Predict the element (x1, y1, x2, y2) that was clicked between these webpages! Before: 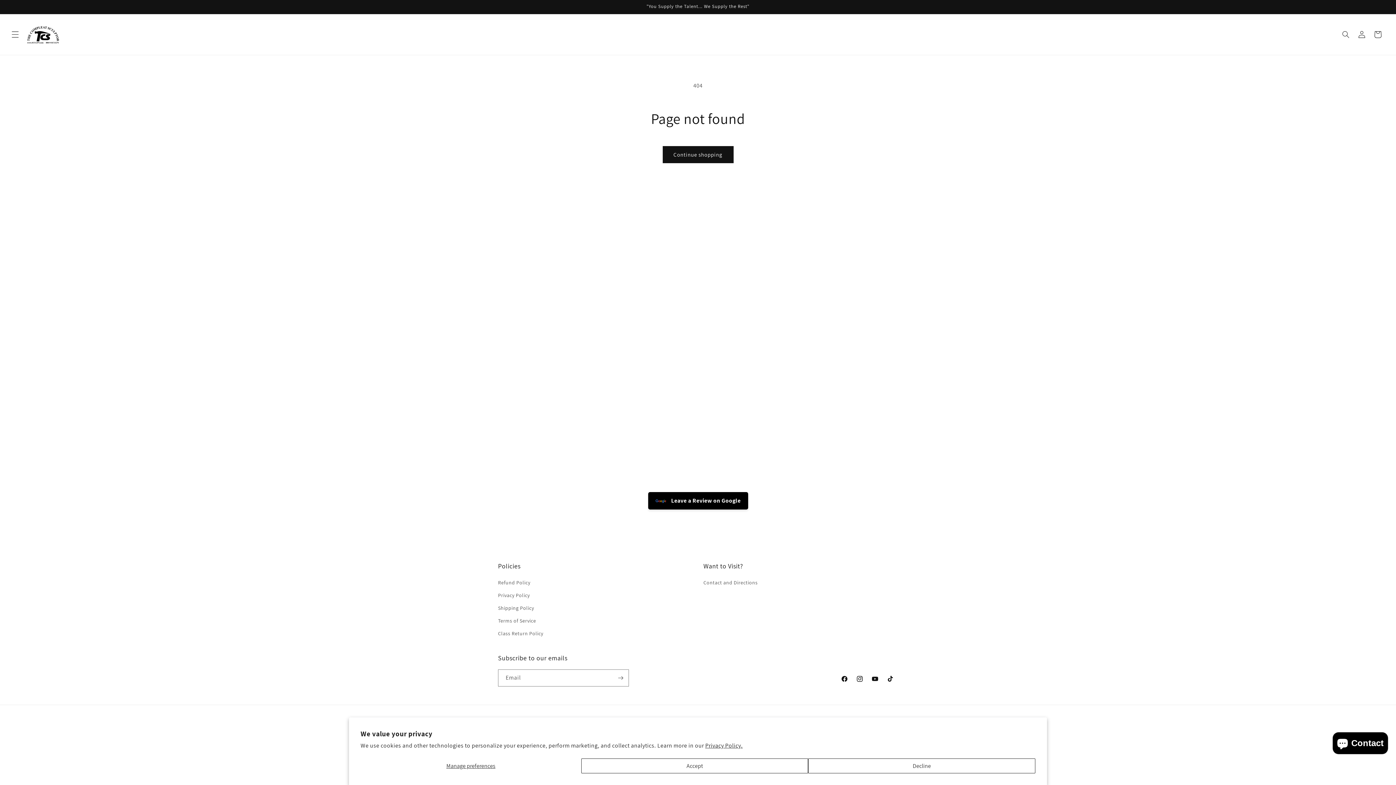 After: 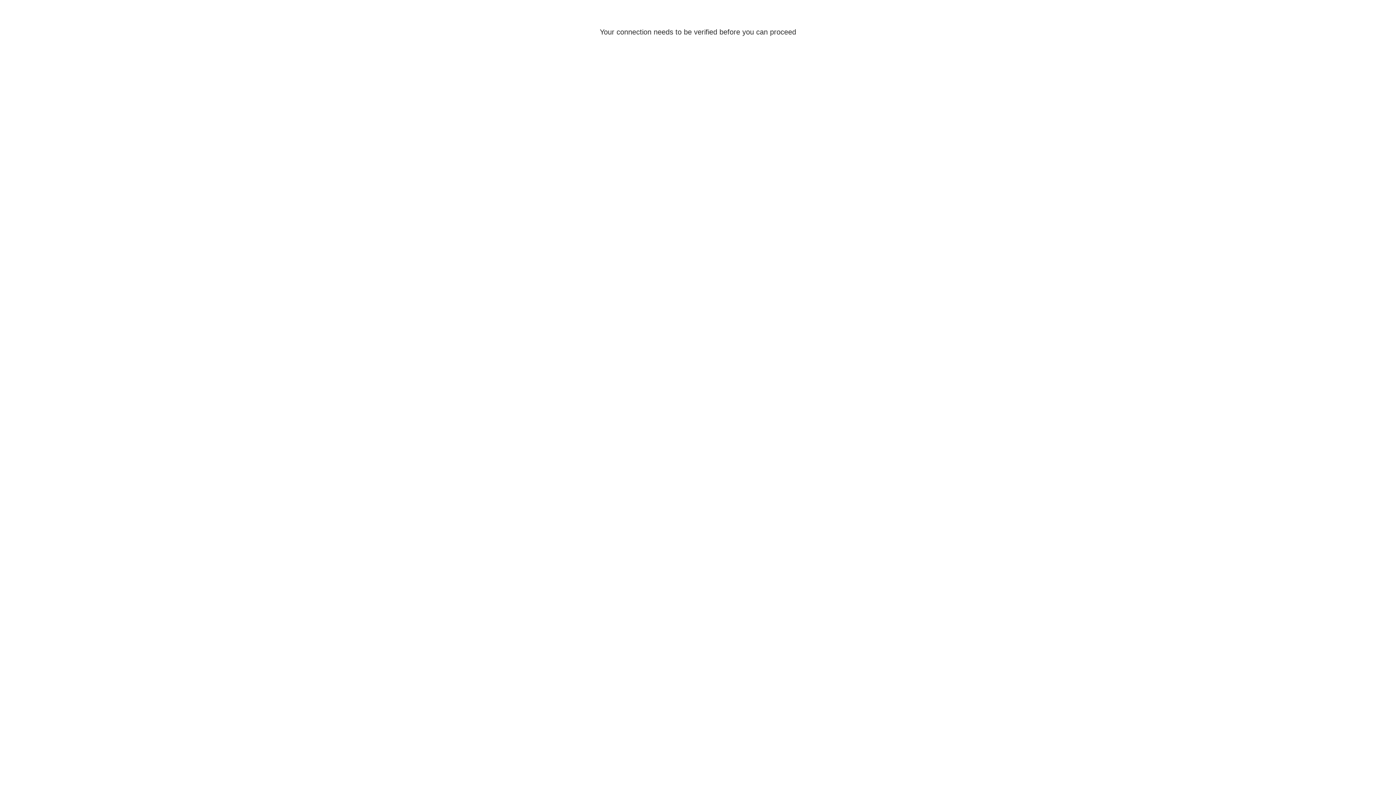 Action: label: Log in bbox: (1354, 26, 1370, 42)